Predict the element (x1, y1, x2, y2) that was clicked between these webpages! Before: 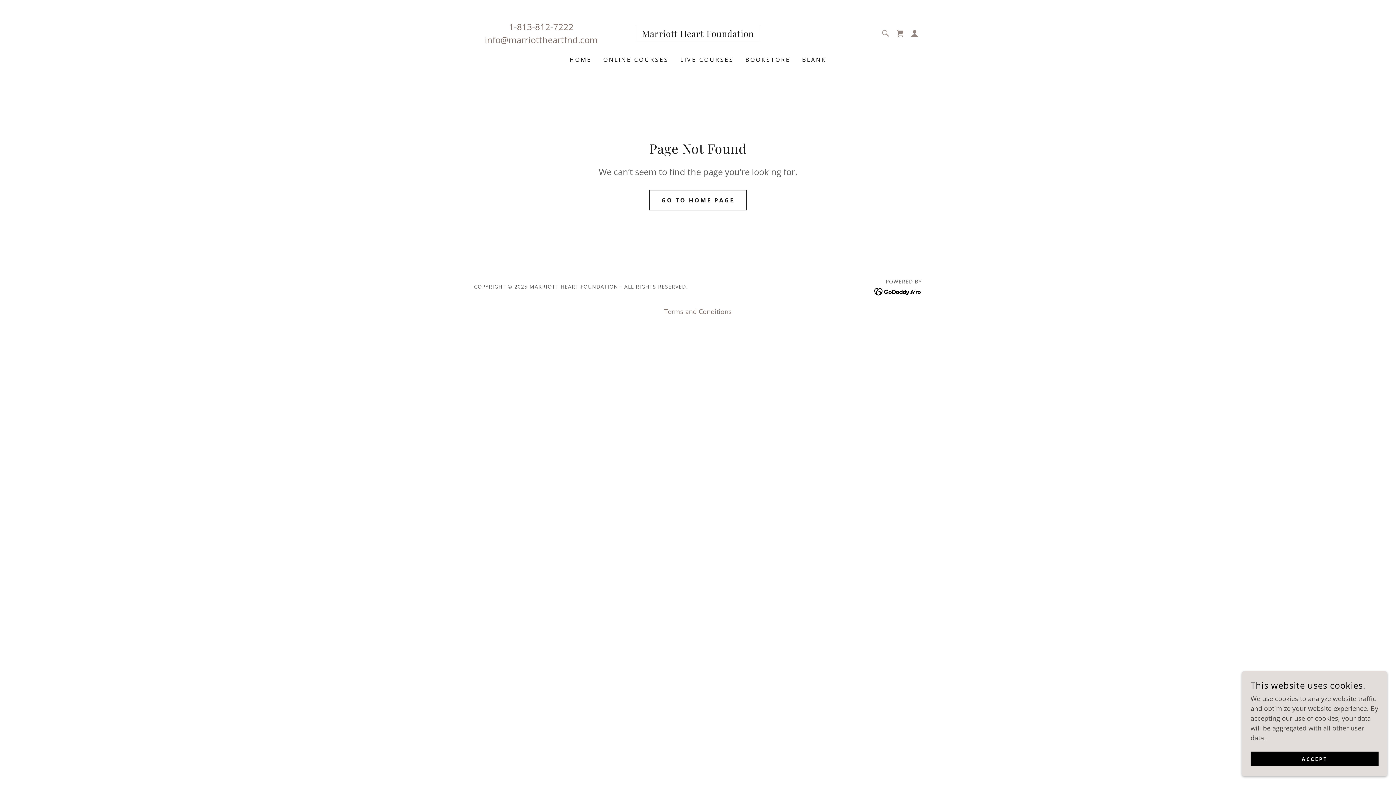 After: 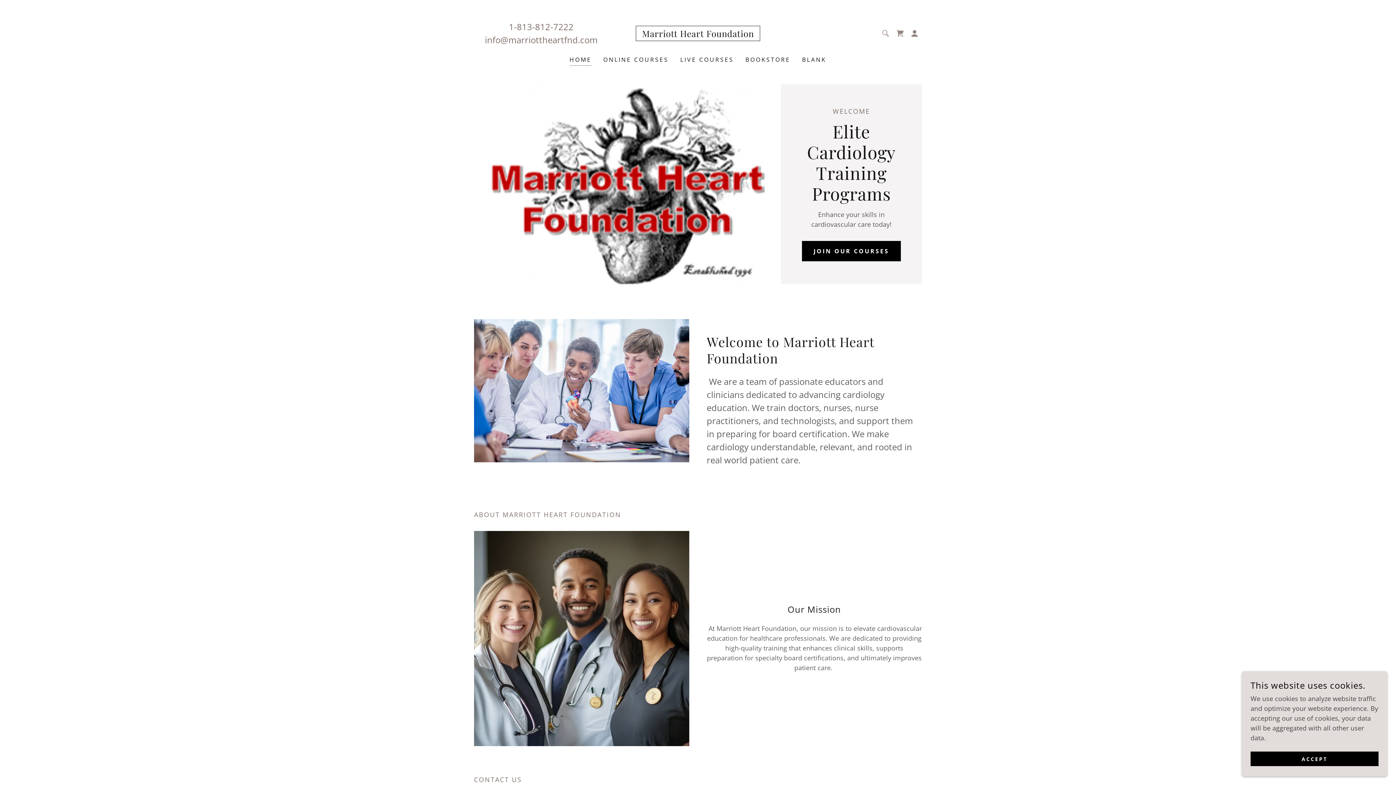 Action: label: GO TO HOME PAGE bbox: (649, 190, 746, 210)